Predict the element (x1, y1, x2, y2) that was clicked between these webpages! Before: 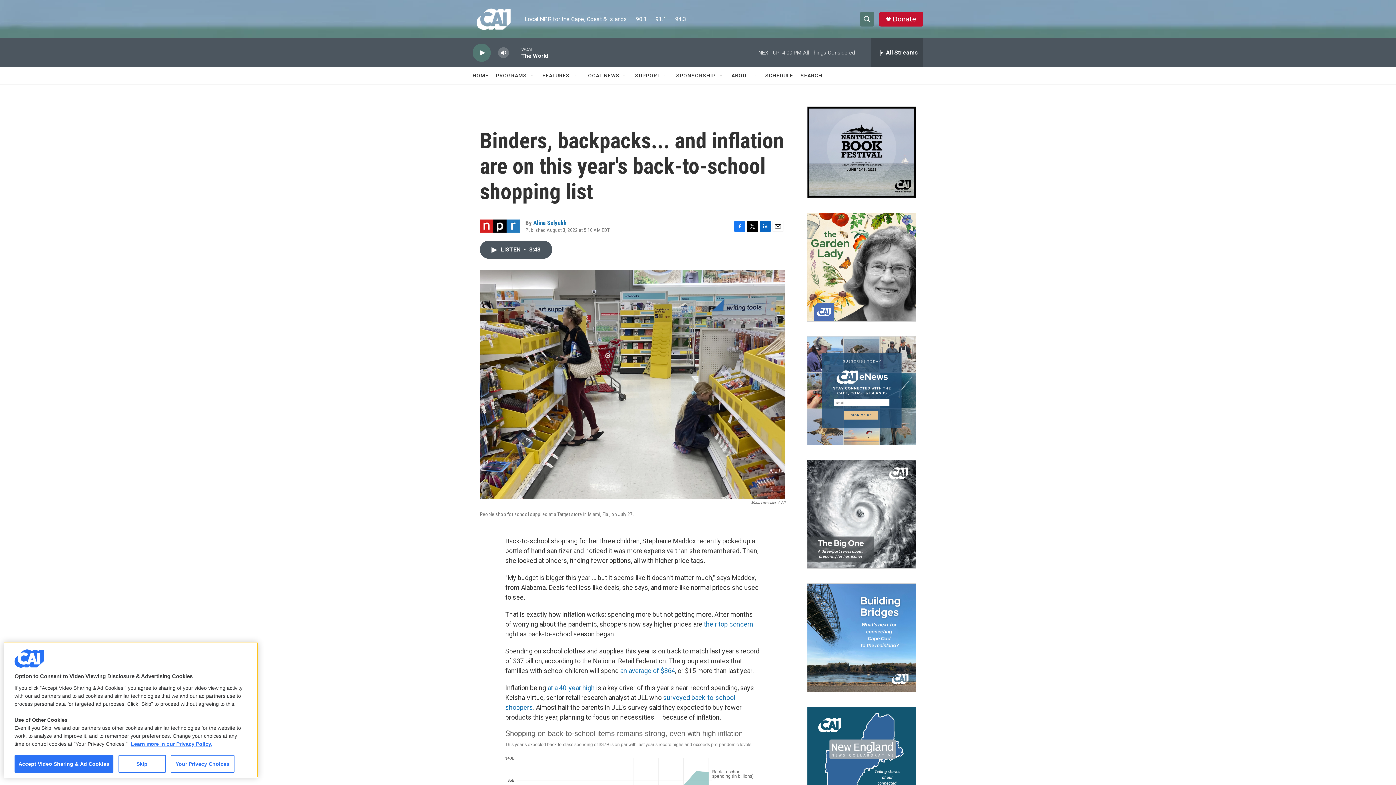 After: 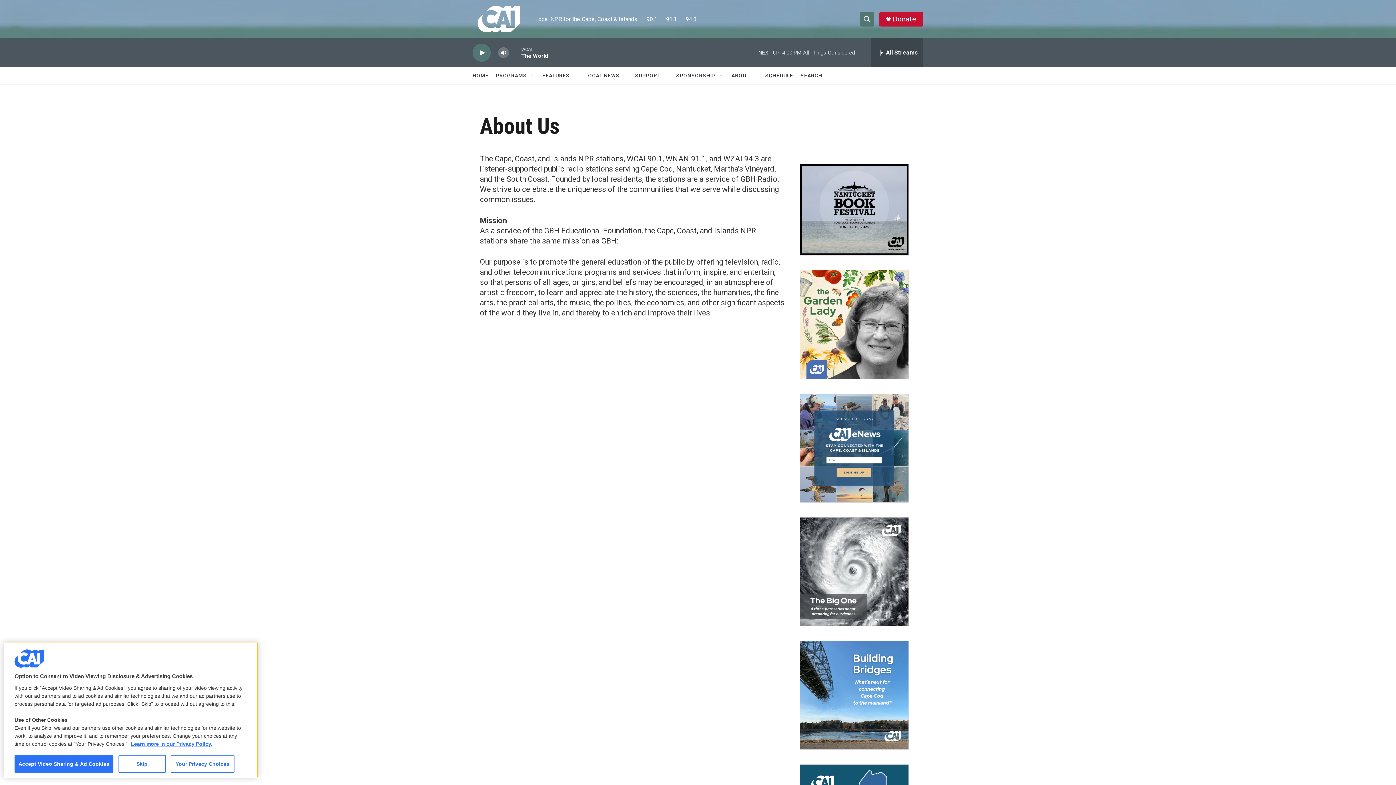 Action: label: ABOUT bbox: (731, 67, 749, 84)